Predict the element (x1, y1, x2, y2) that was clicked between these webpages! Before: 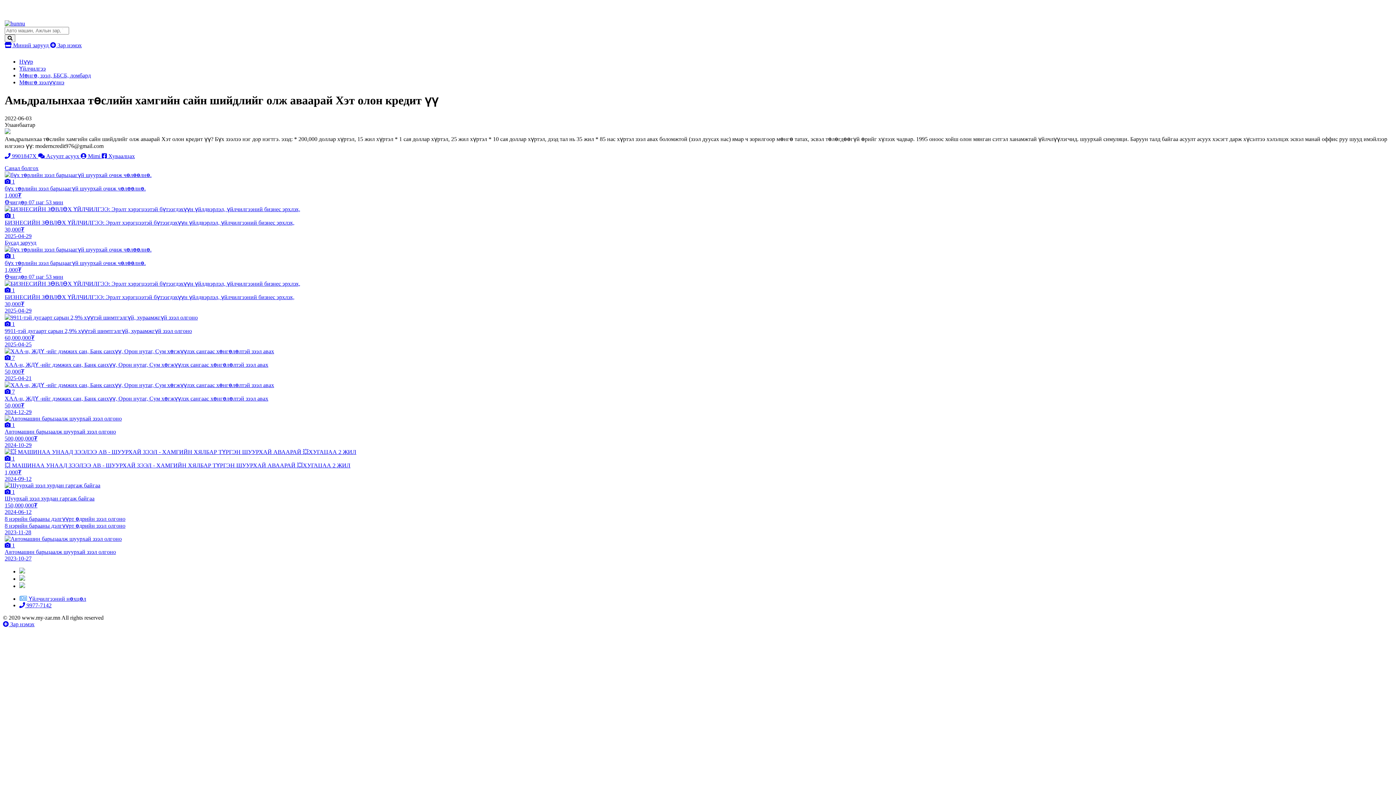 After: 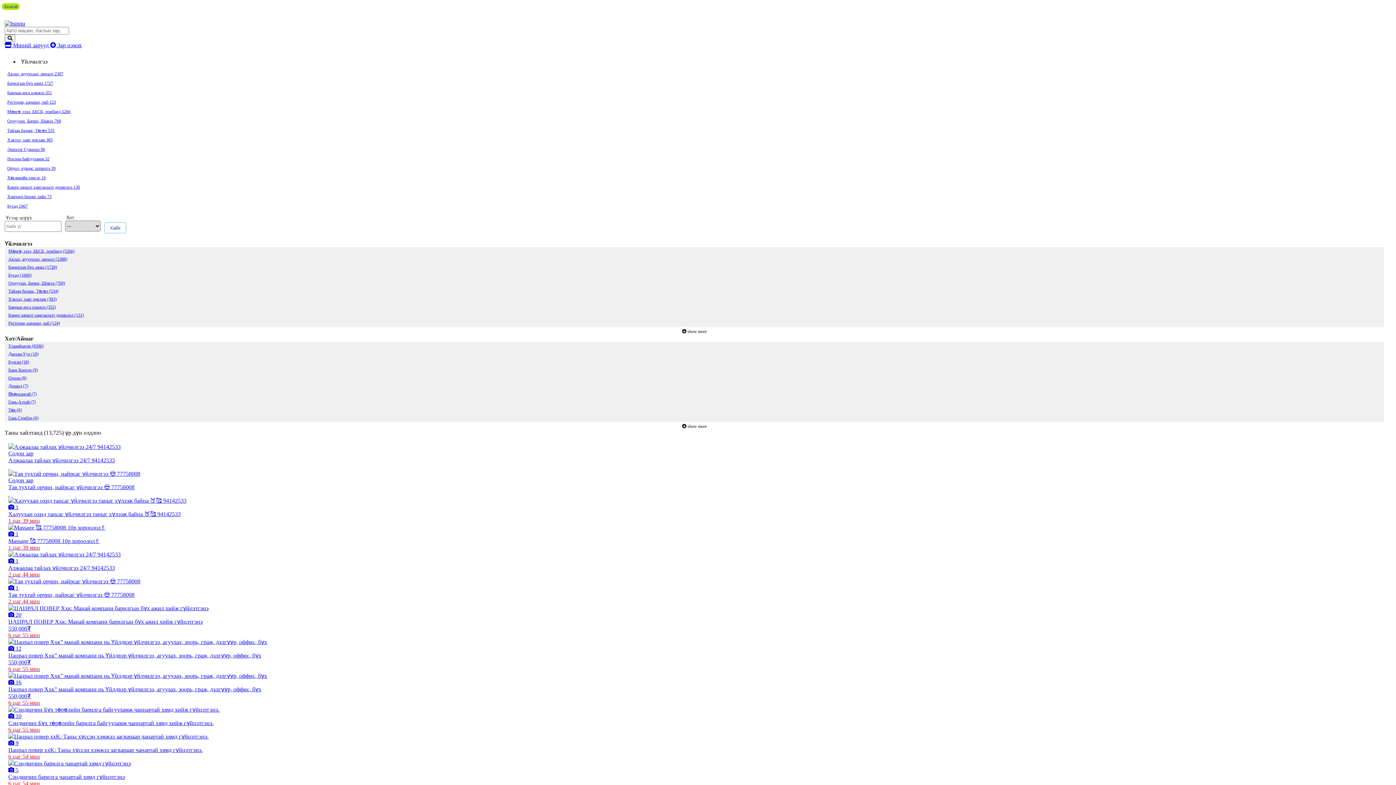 Action: label: Үйлчилгээ bbox: (19, 65, 45, 71)